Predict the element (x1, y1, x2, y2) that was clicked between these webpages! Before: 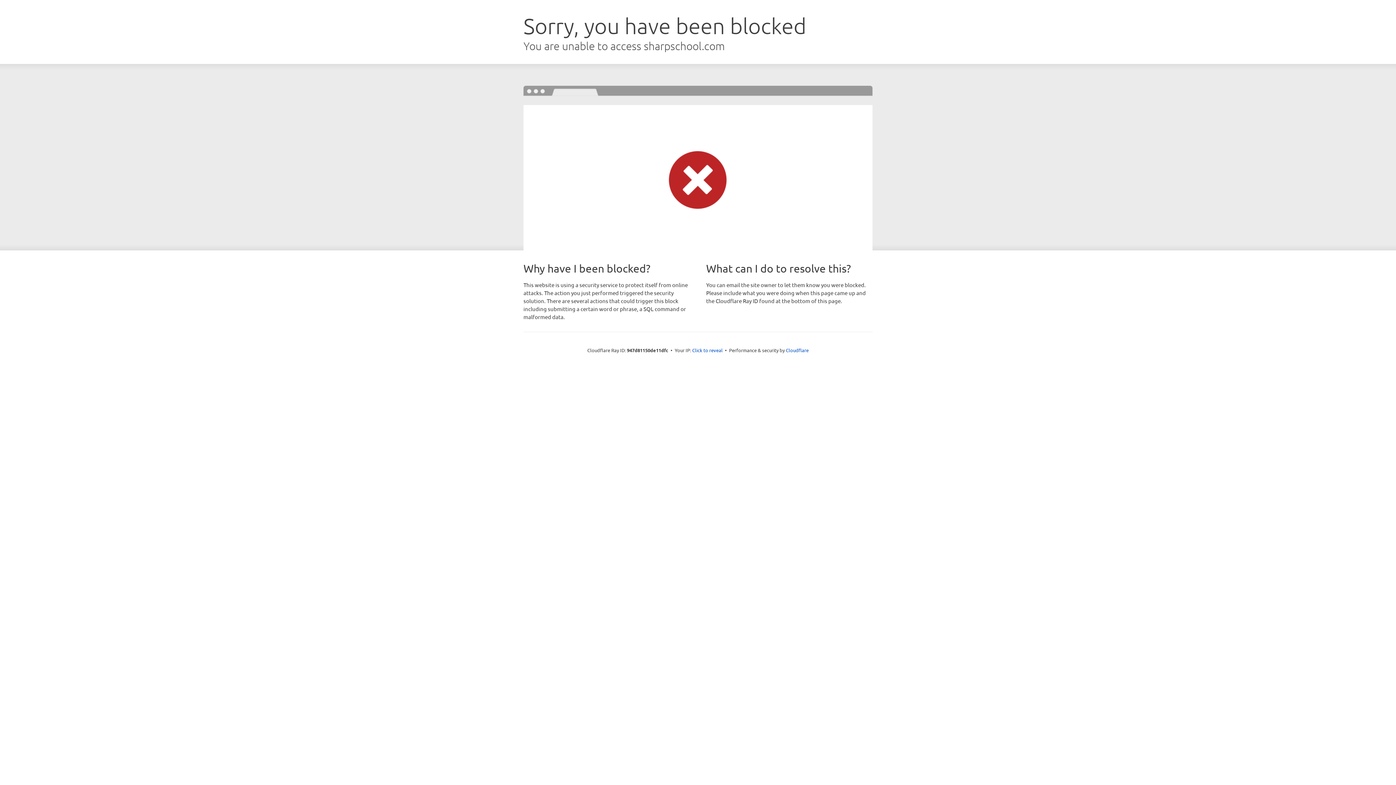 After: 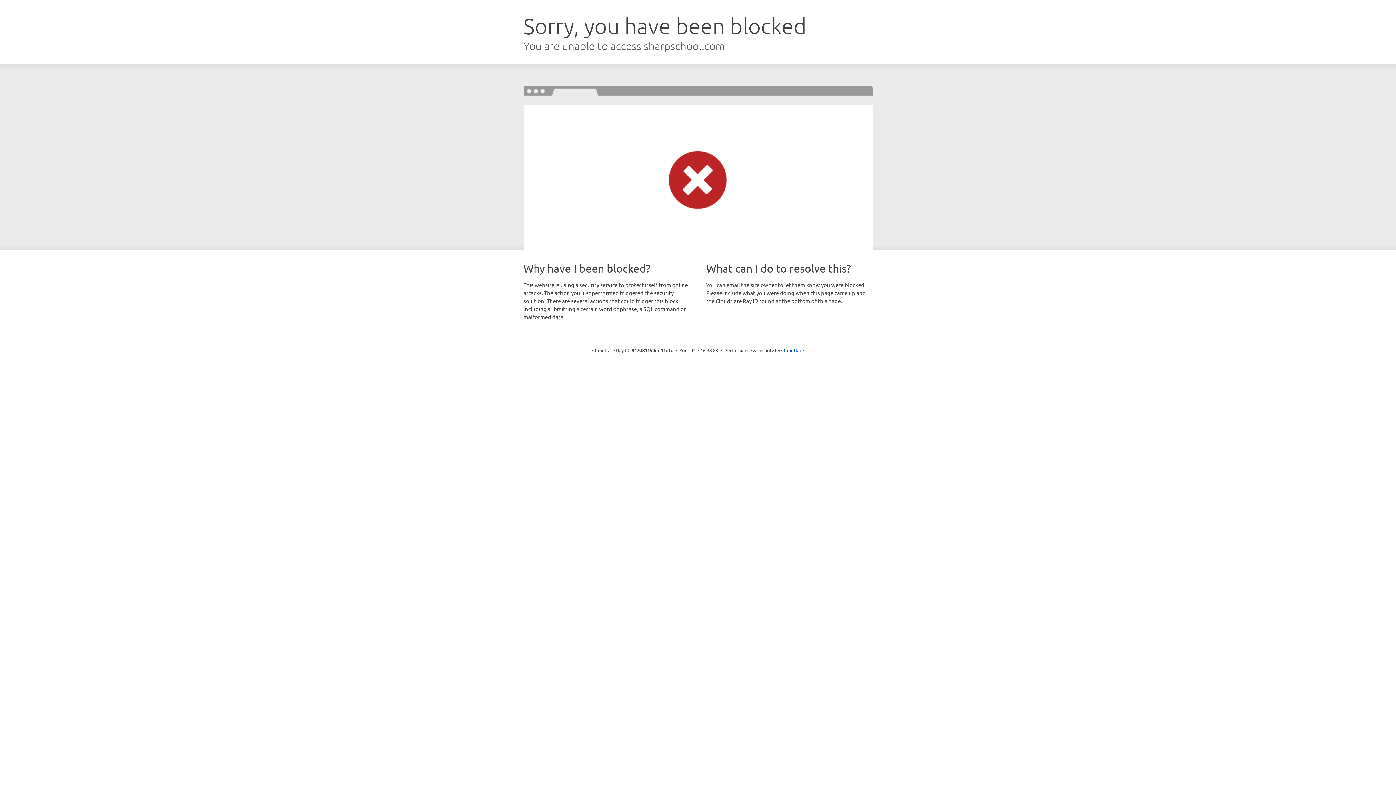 Action: label: Click to reveal bbox: (692, 346, 722, 353)